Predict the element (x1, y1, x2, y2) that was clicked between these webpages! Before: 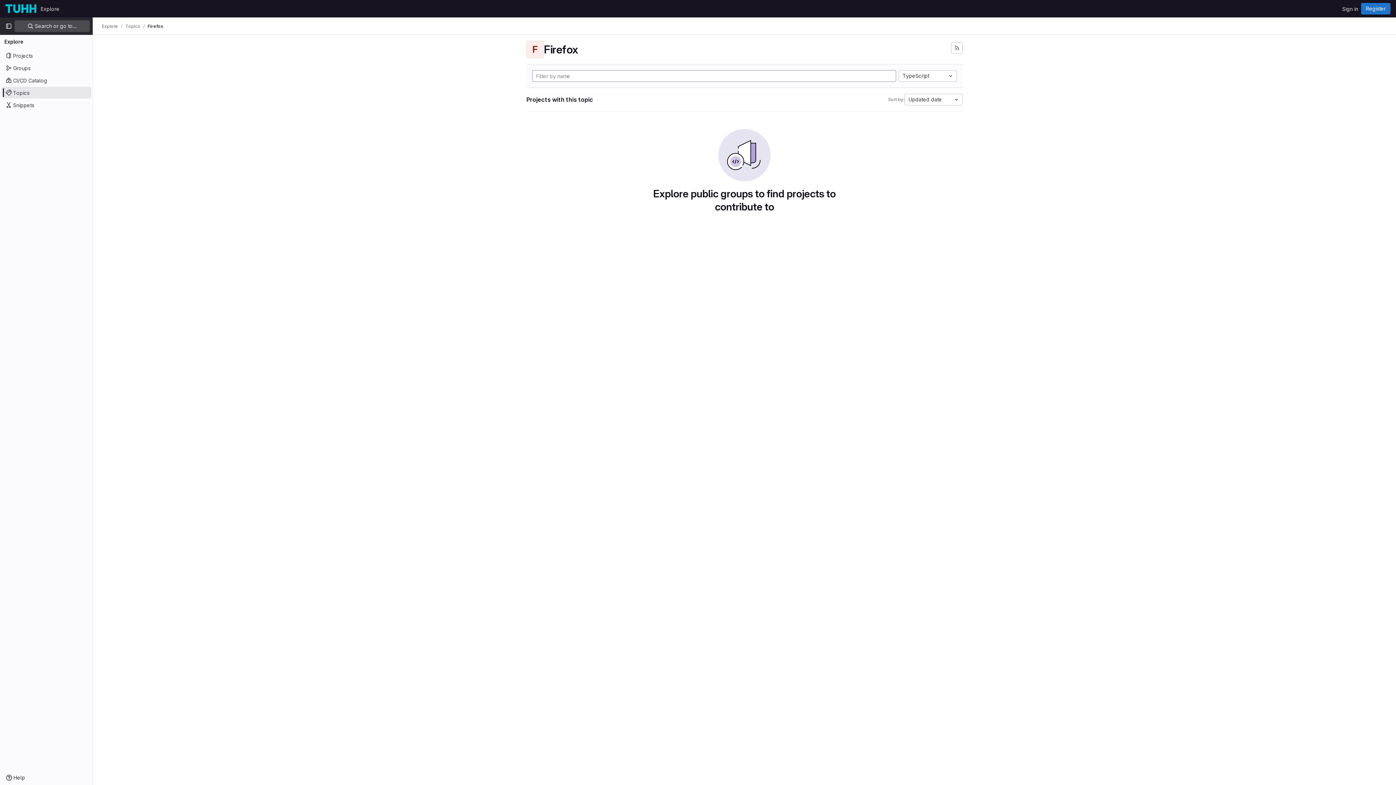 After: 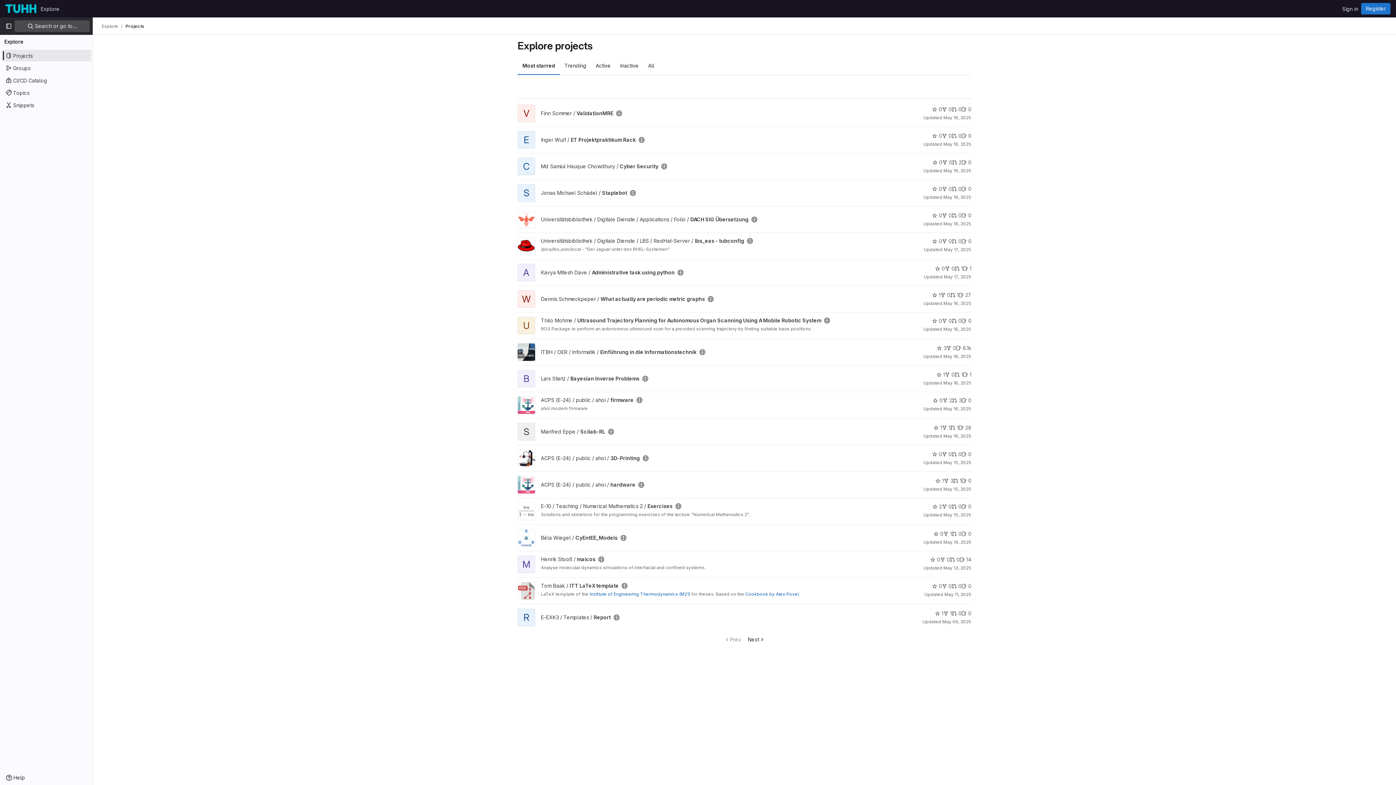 Action: label: Explore bbox: (37, 2, 62, 14)